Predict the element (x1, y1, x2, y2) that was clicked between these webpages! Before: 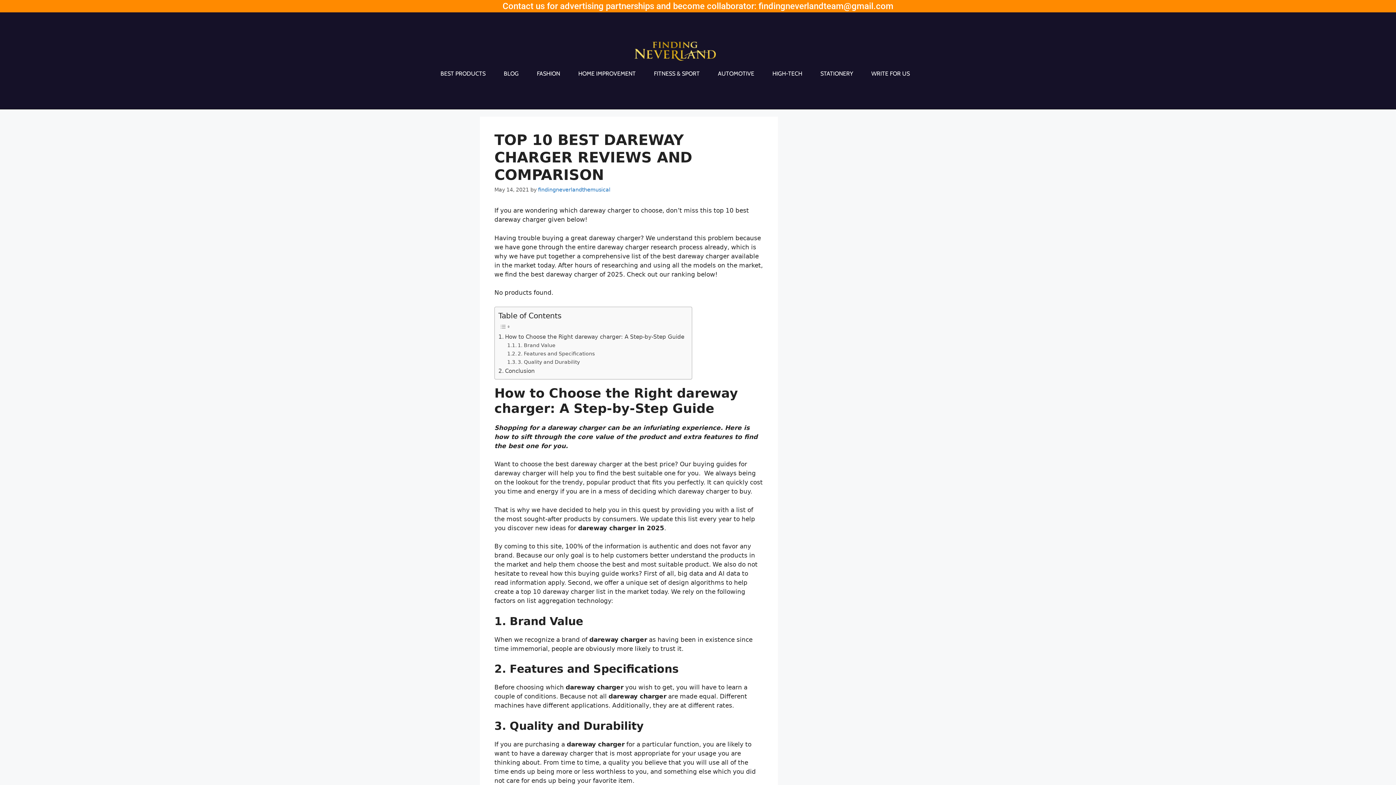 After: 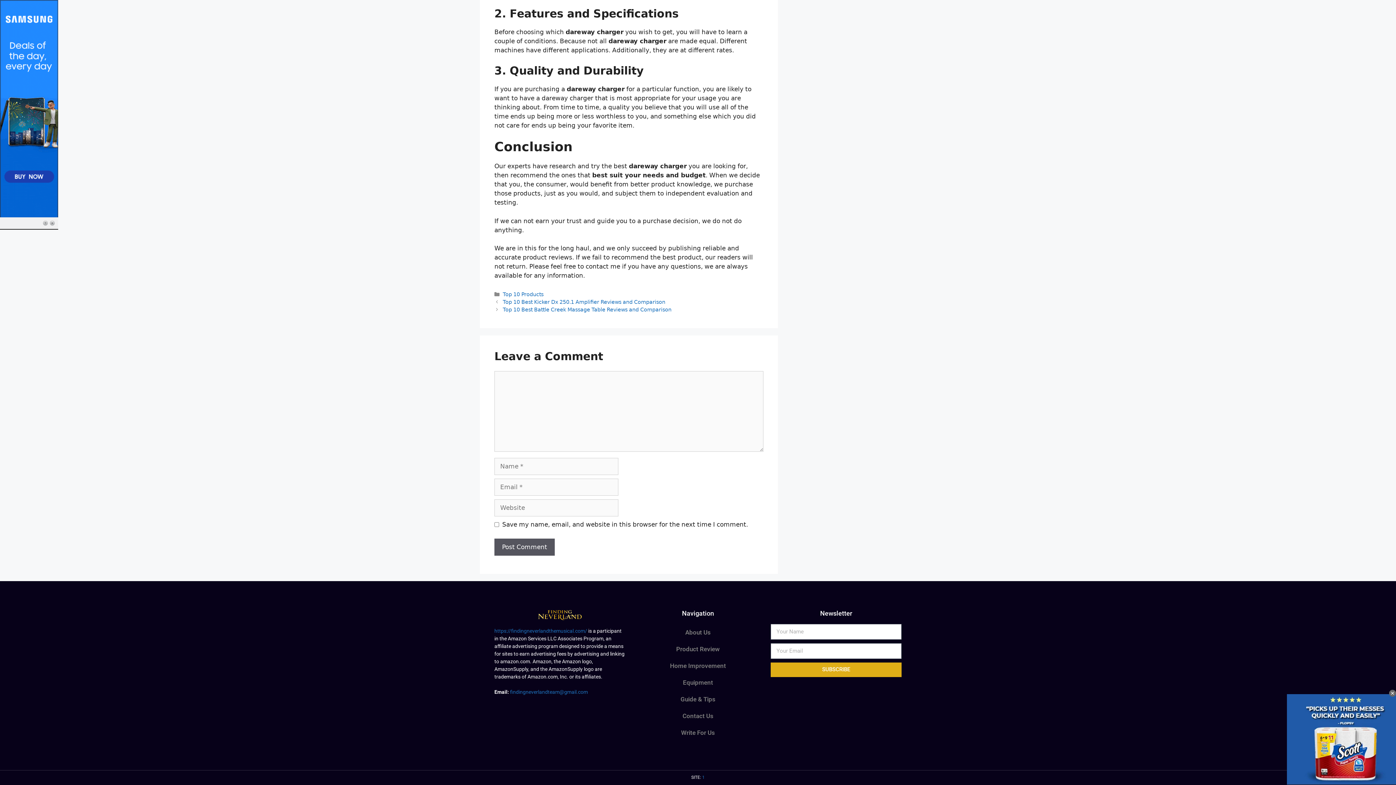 Action: bbox: (507, 349, 594, 357) label: 2. Features and Specifications